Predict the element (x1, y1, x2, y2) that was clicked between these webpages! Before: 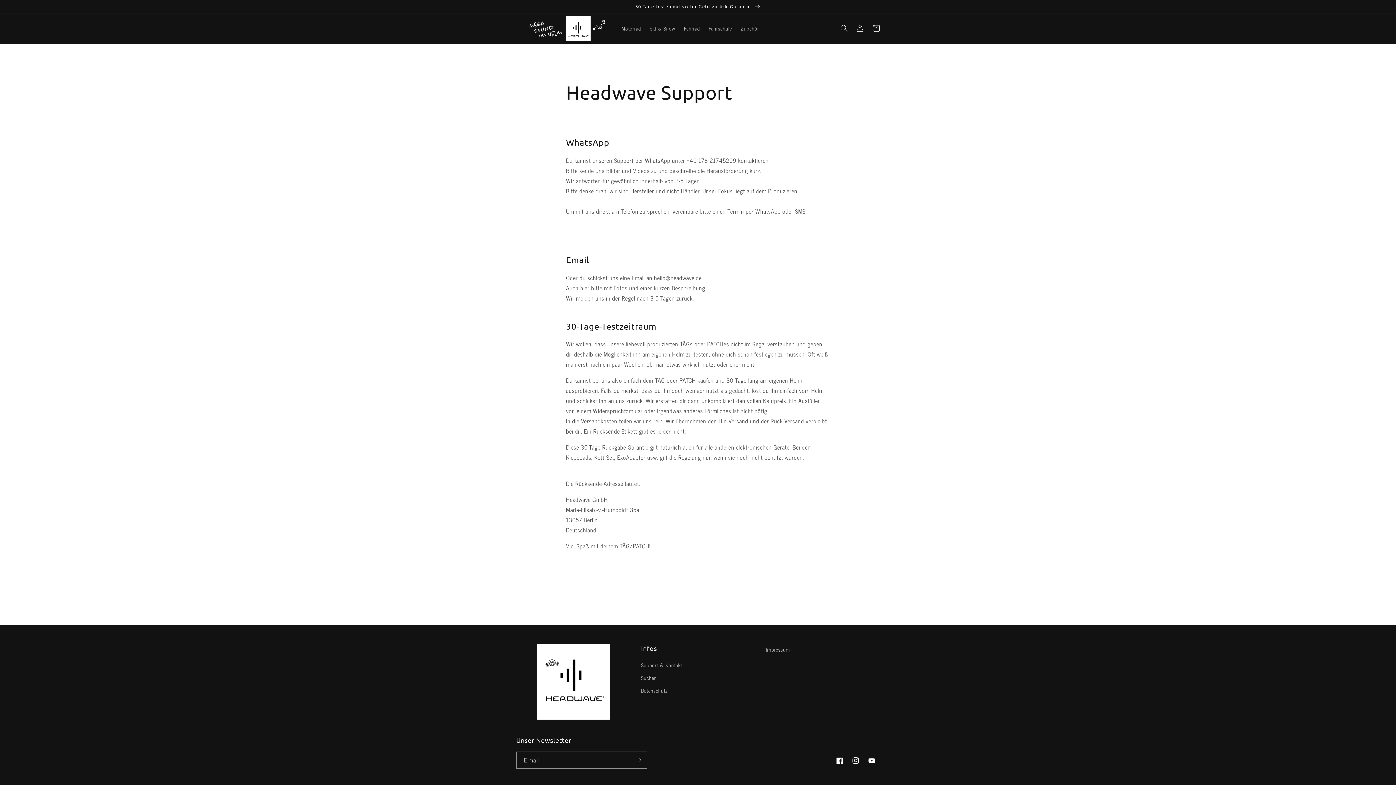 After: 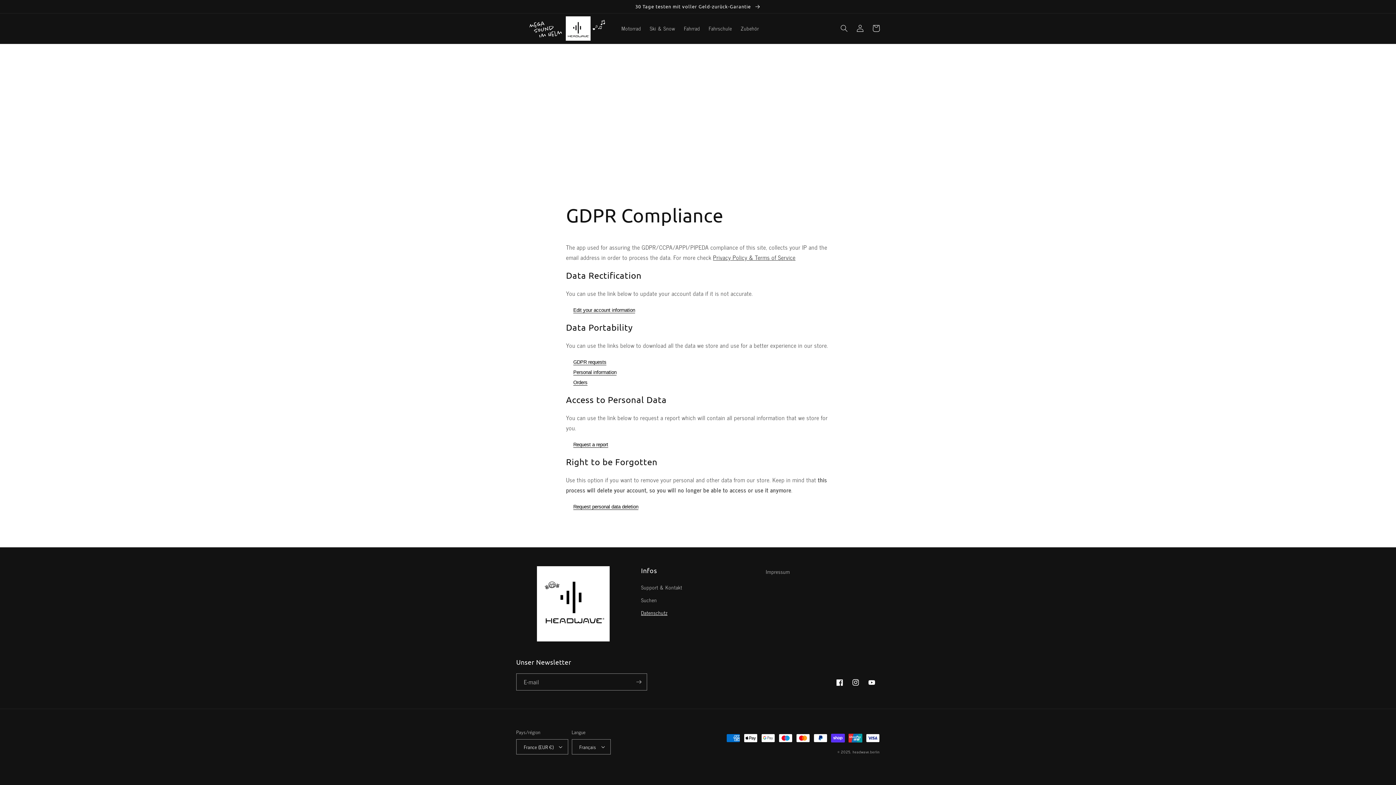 Action: label: Datenschutz bbox: (641, 684, 667, 697)